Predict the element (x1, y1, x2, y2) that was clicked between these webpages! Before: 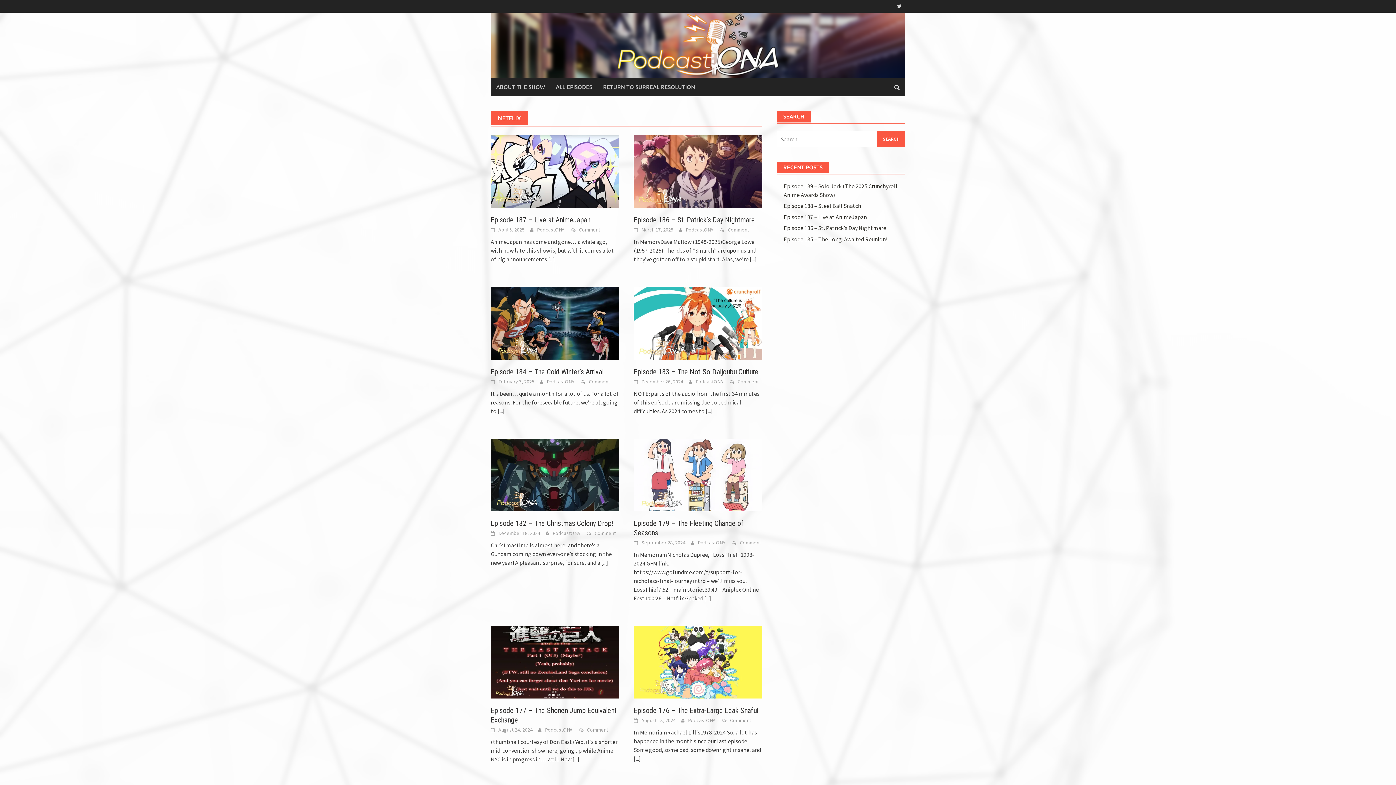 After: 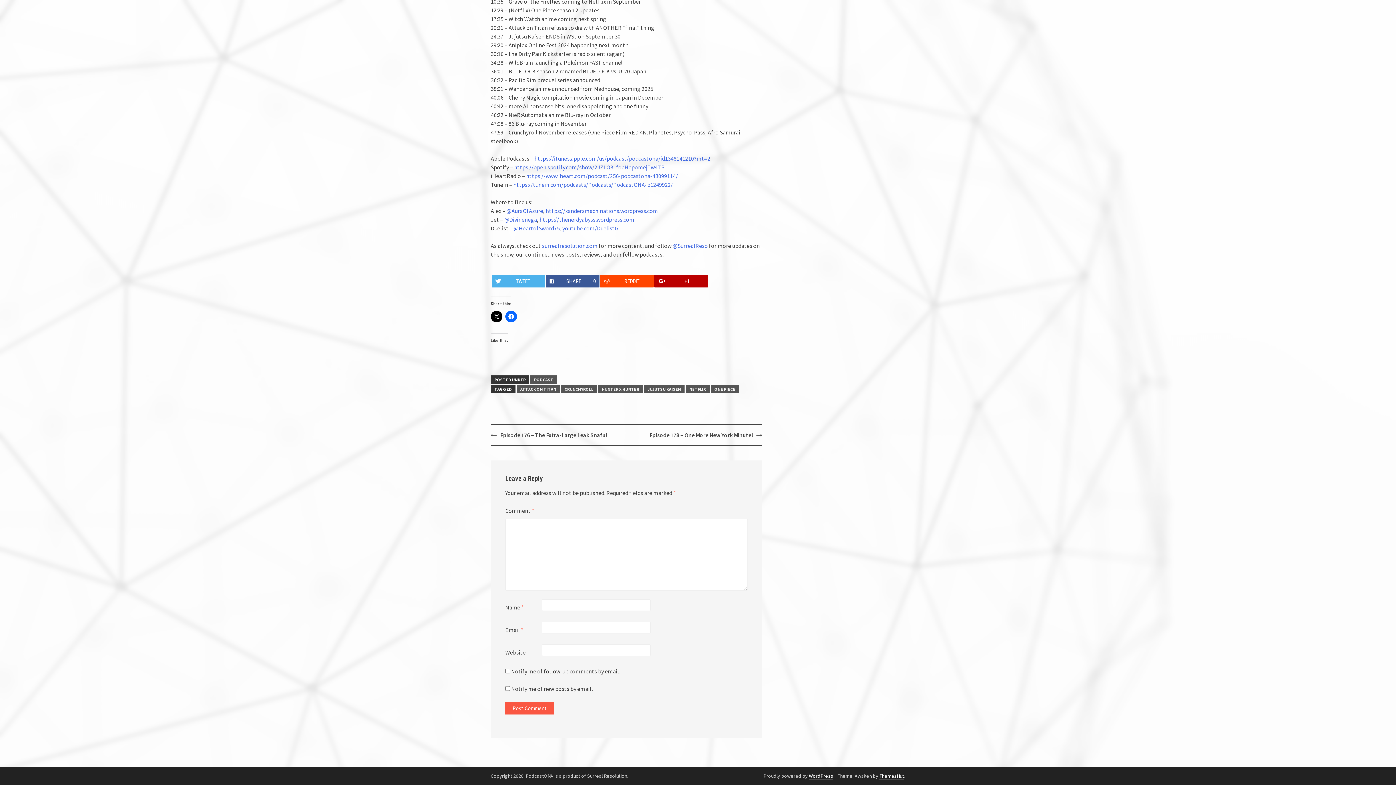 Action: bbox: (587, 727, 608, 733) label: Comment